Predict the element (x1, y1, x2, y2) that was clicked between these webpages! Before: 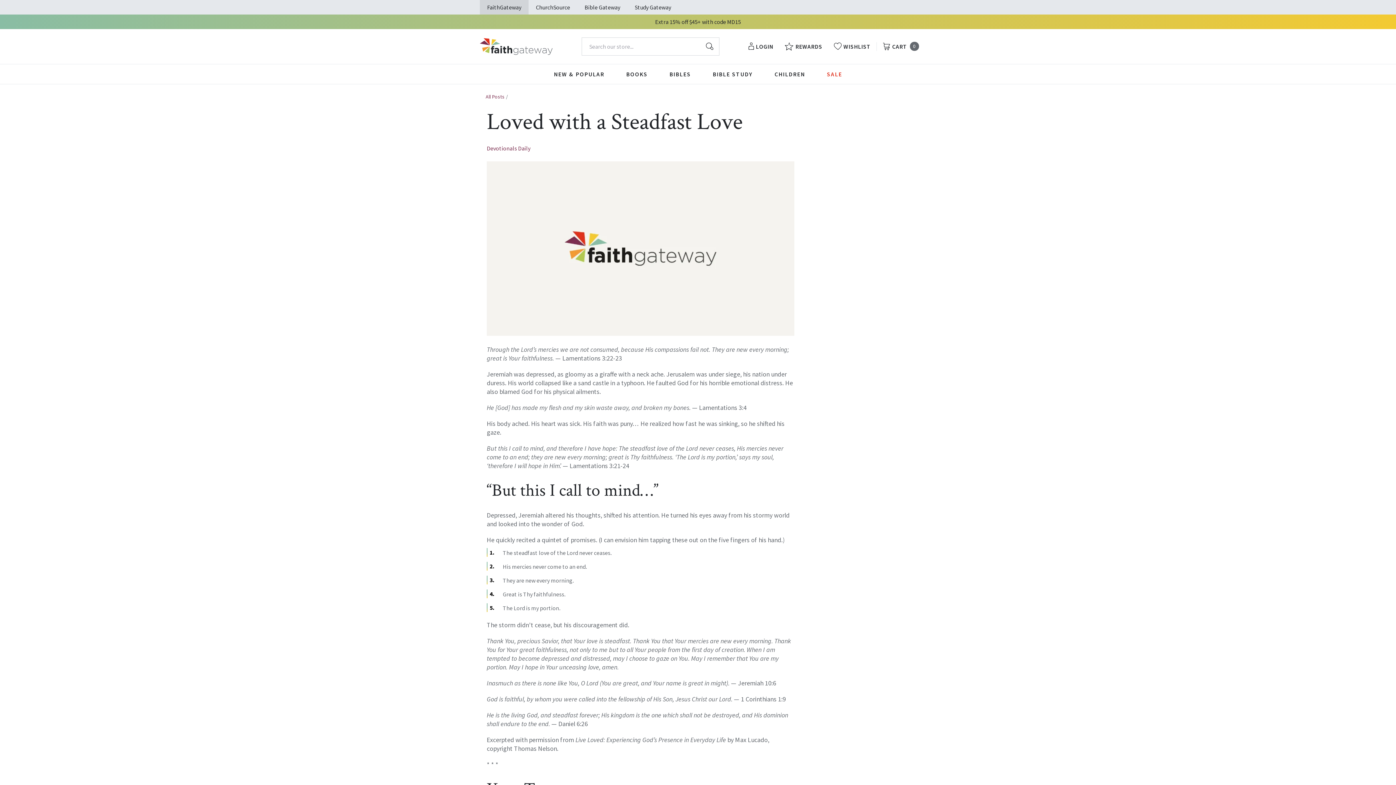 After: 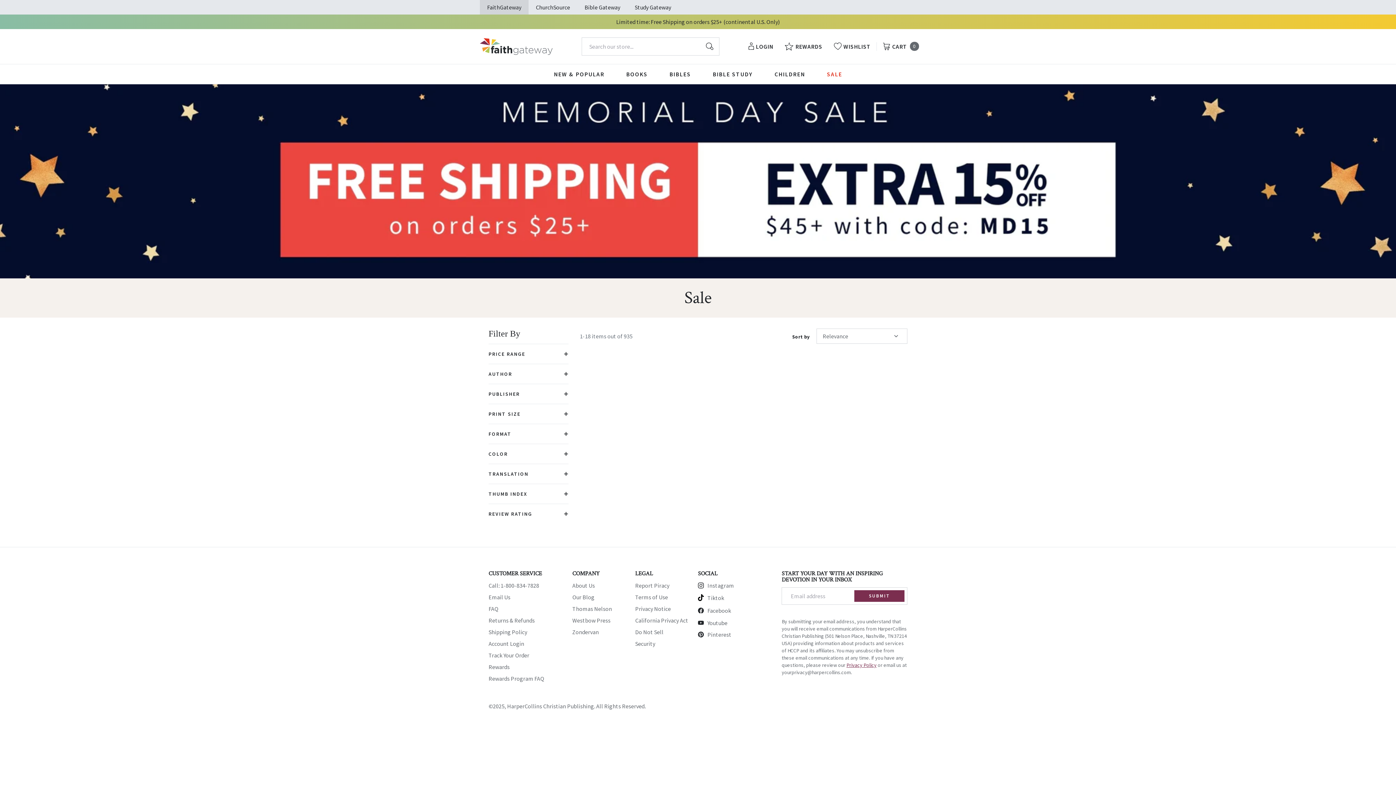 Action: bbox: (827, 64, 842, 84) label: SALE